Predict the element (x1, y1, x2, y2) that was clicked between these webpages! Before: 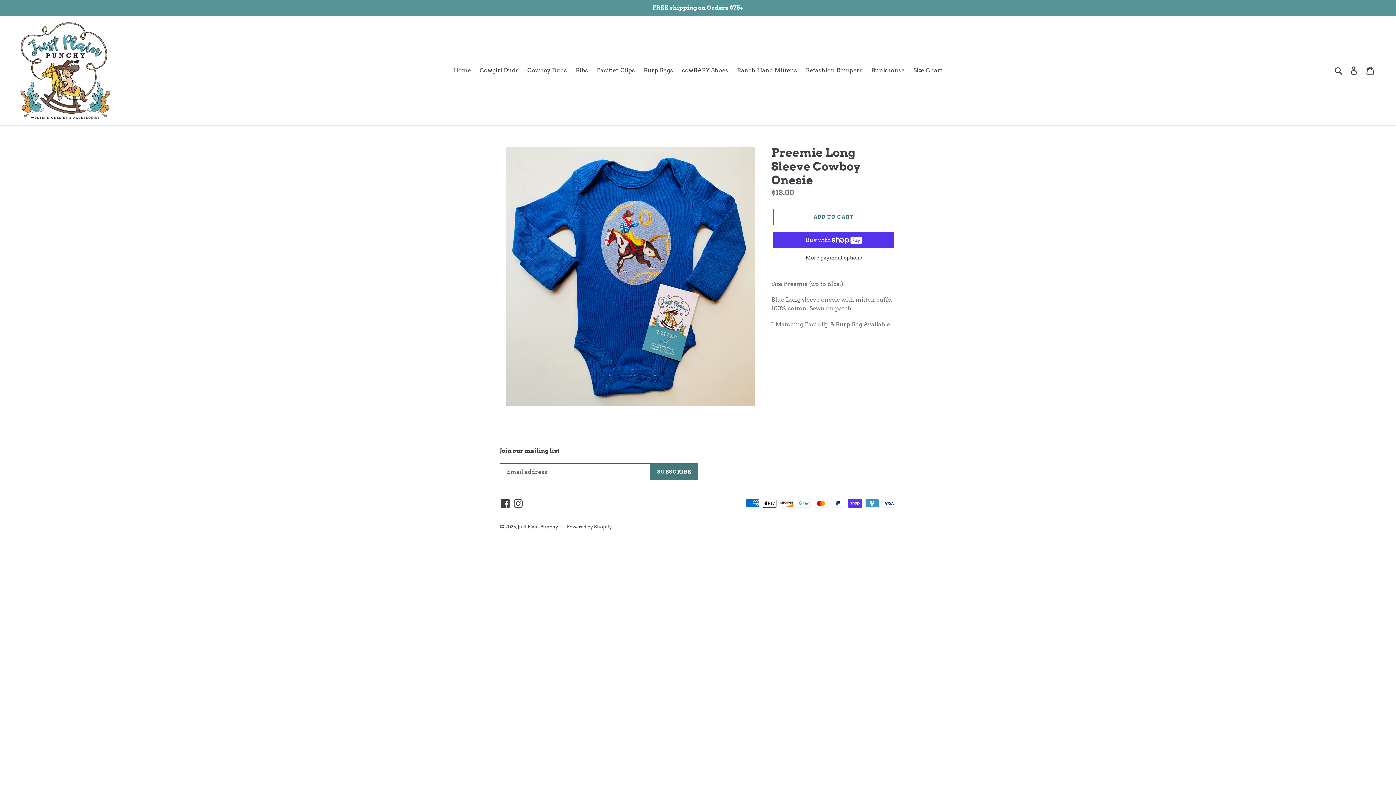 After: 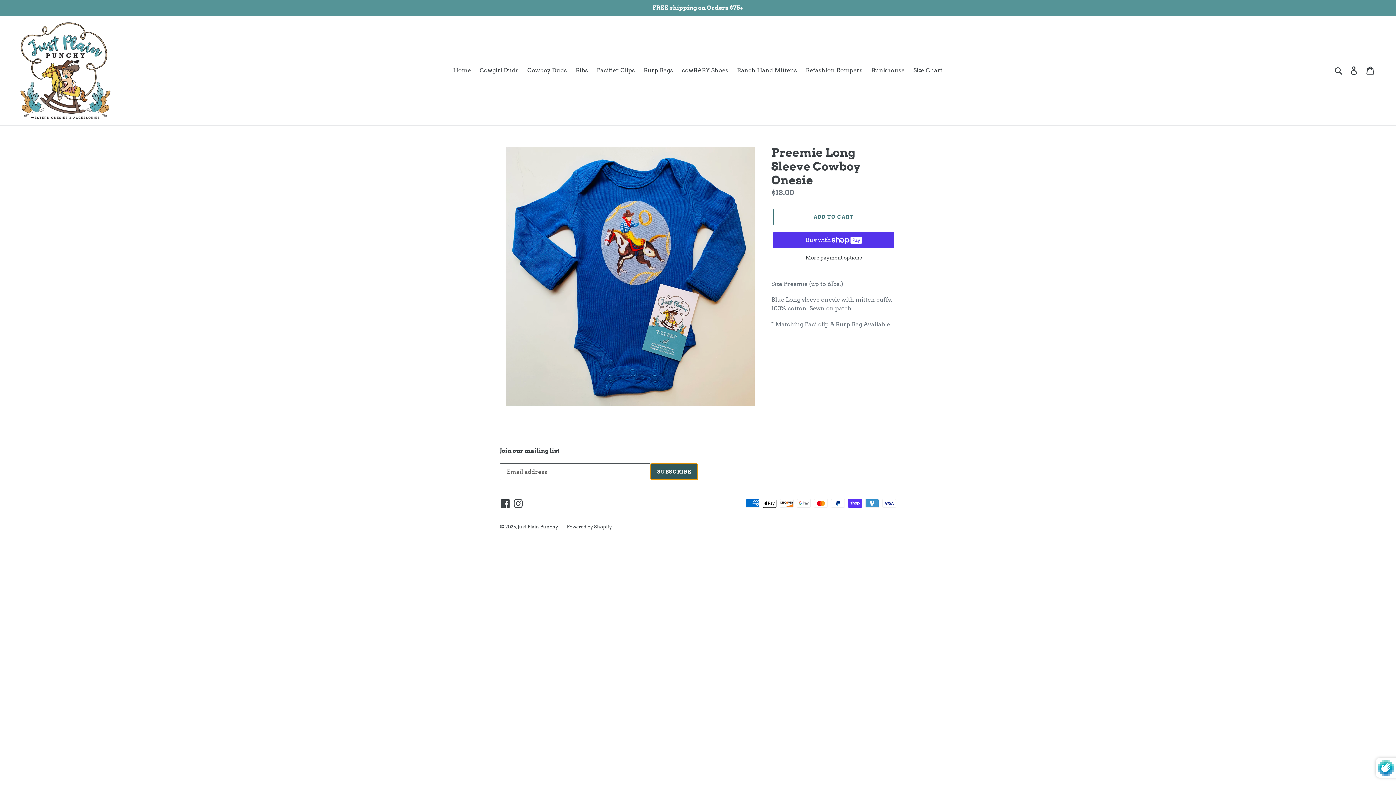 Action: bbox: (650, 463, 698, 480) label: SUBSCRIBE